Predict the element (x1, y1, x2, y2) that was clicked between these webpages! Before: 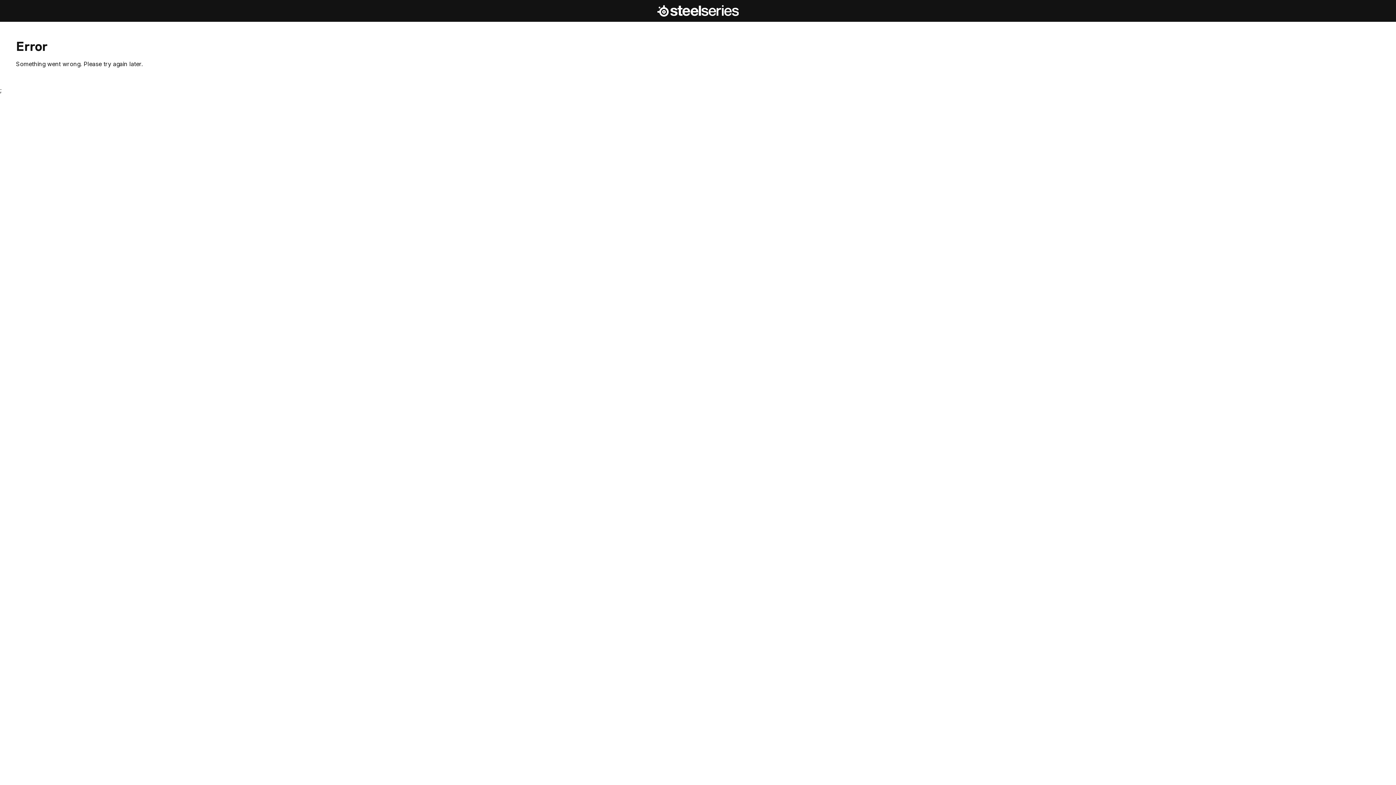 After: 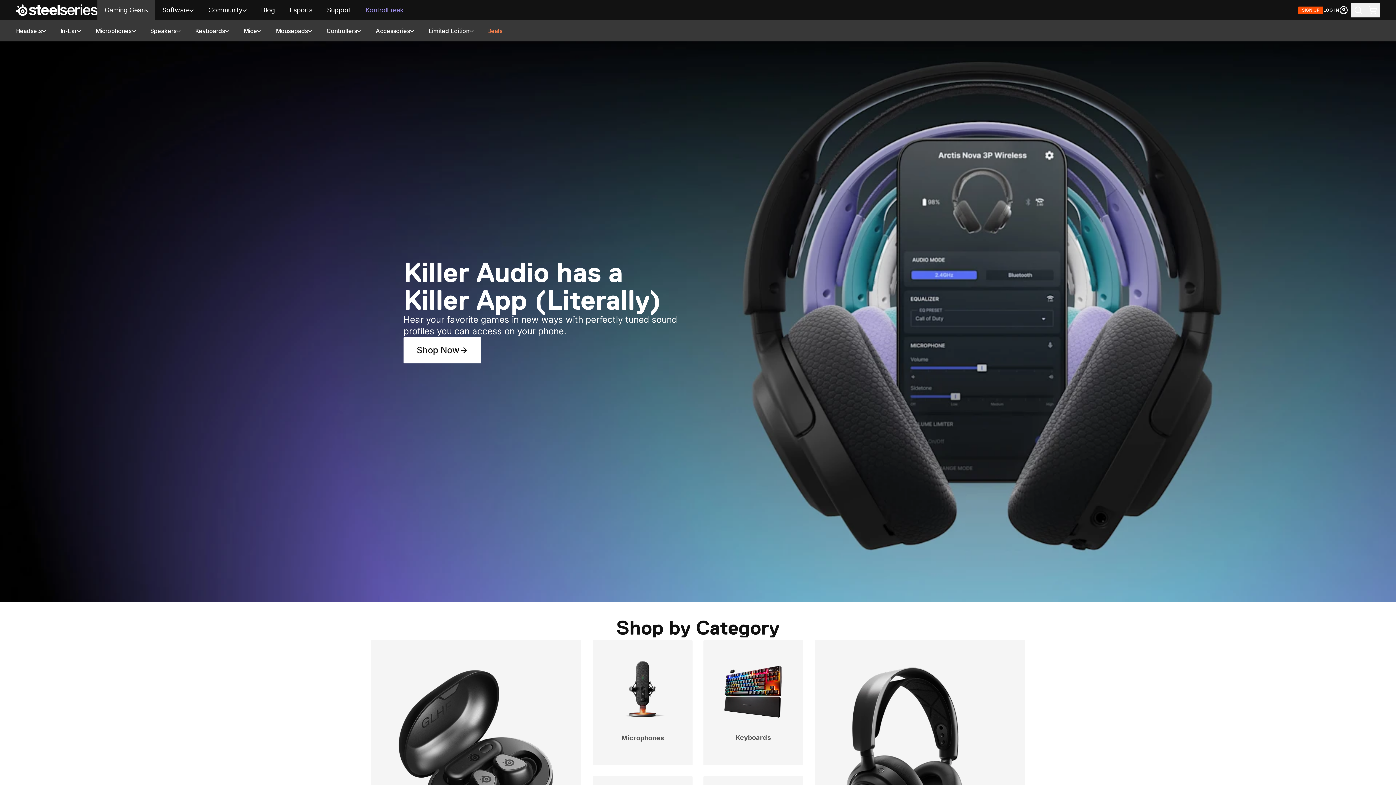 Action: label: SteelSeries Homepage bbox: (657, 4, 738, 17)